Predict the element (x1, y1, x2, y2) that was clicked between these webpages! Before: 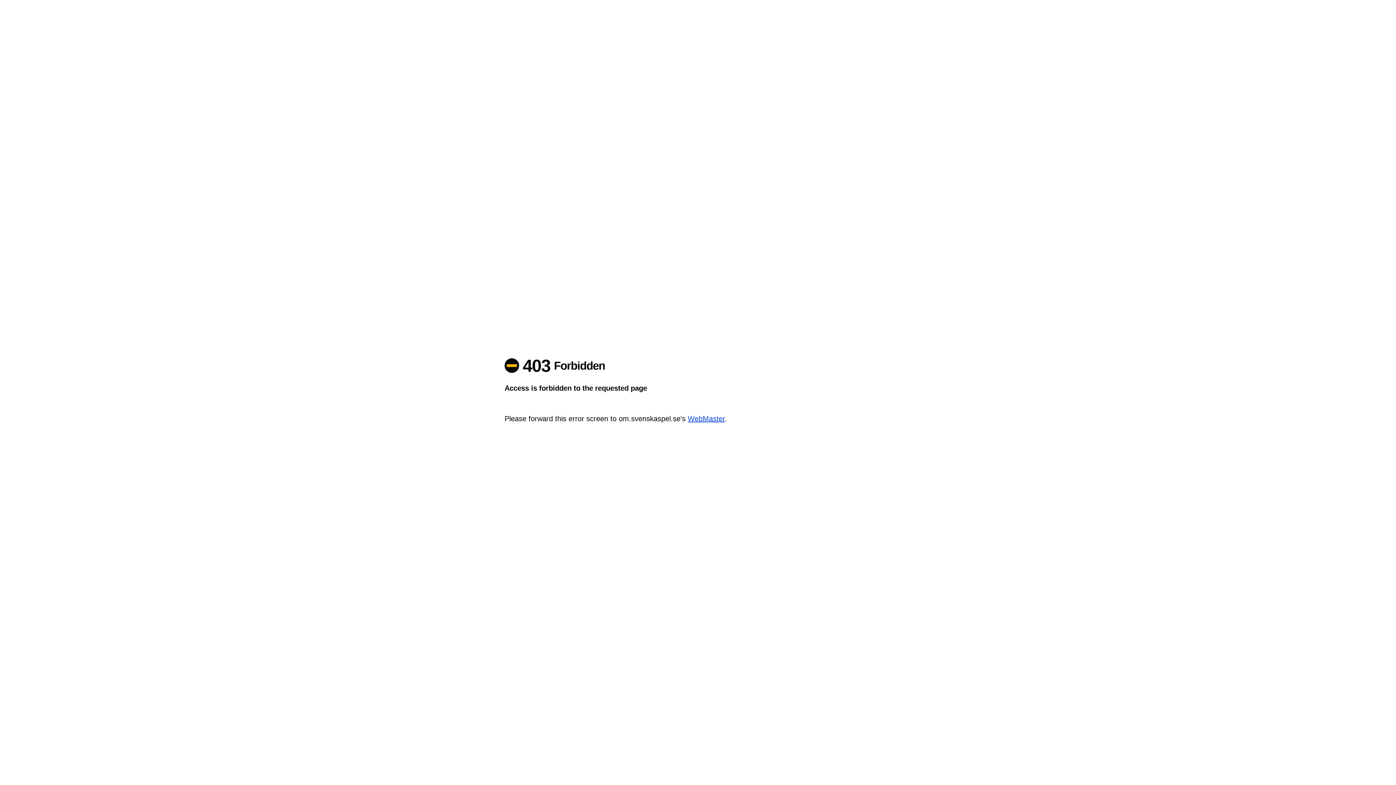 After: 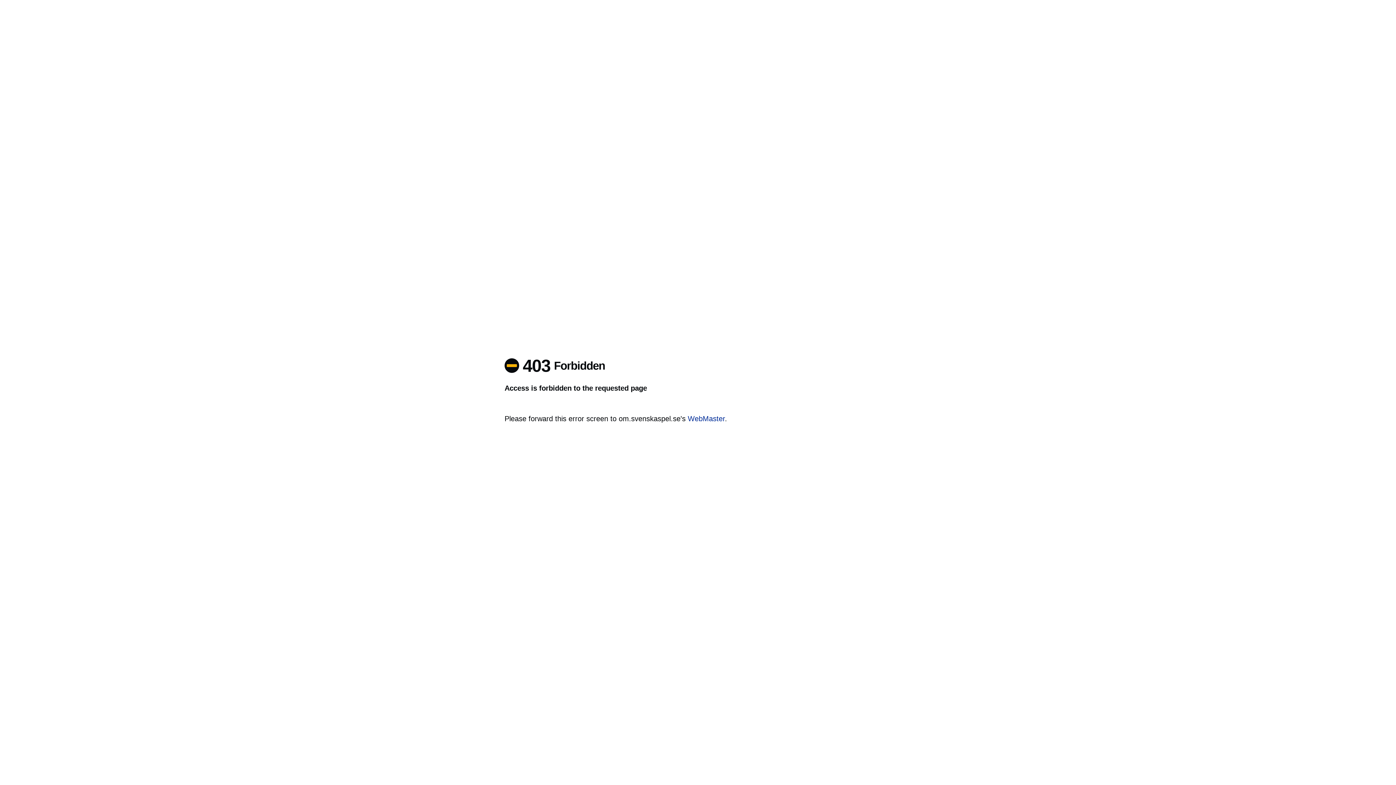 Action: label: WebMaster bbox: (688, 414, 725, 422)